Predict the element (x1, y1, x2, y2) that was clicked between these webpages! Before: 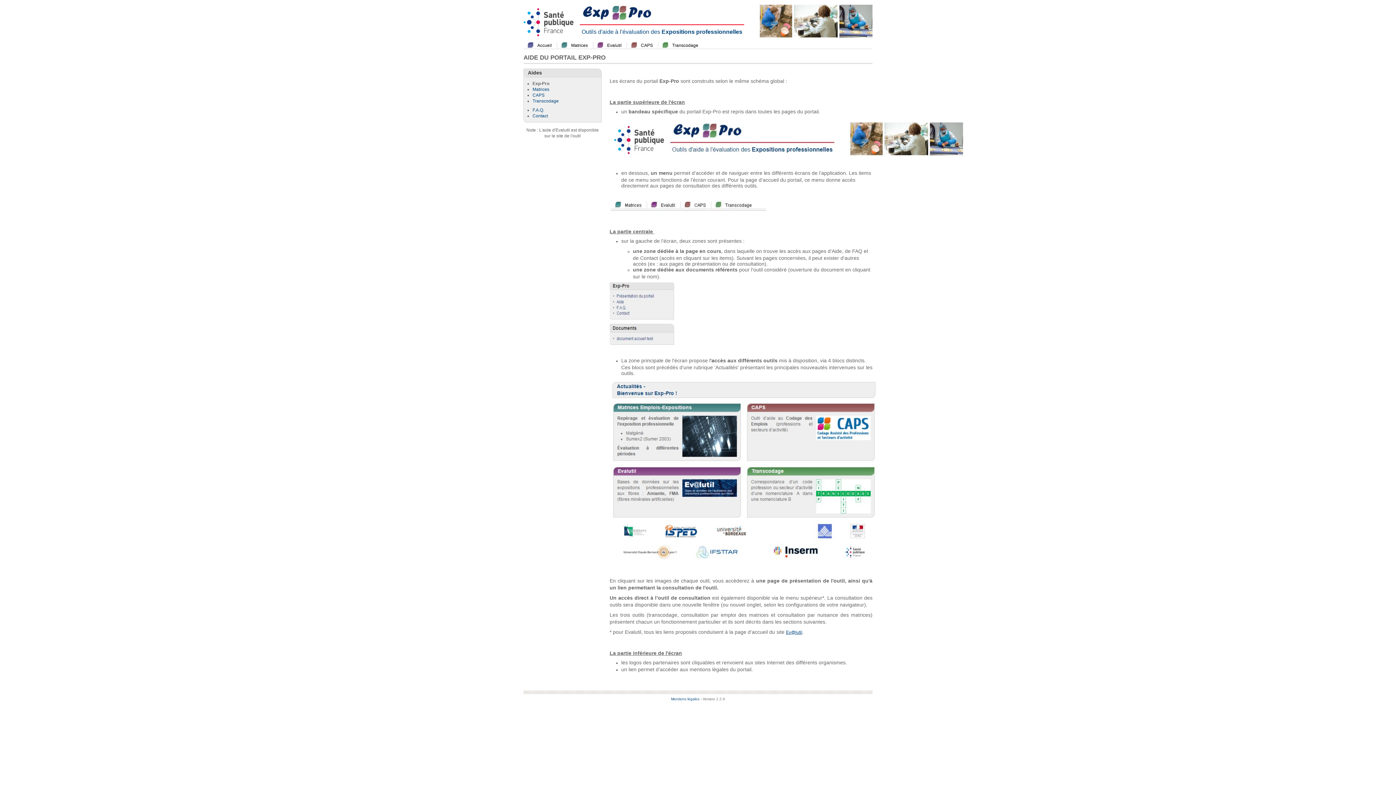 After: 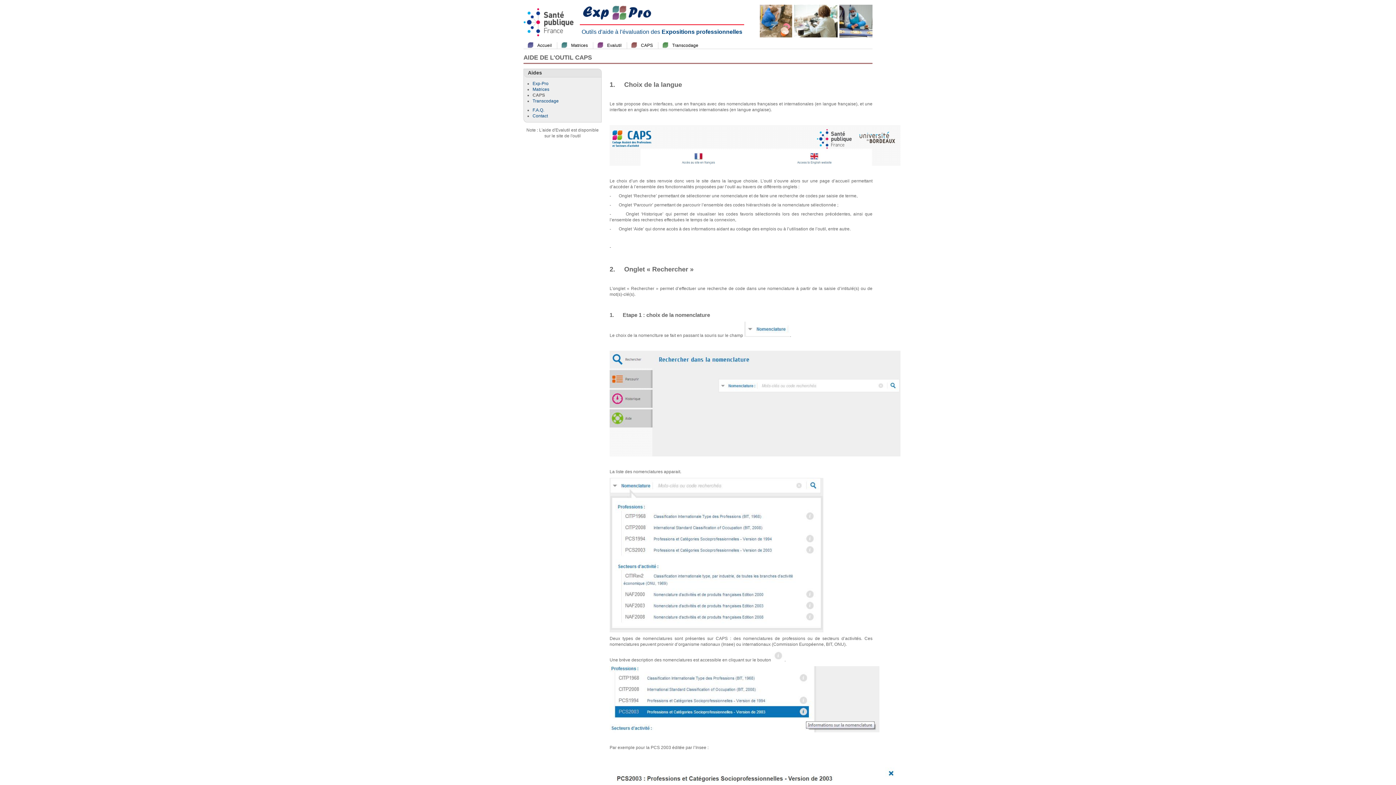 Action: label: CAPS bbox: (532, 92, 544, 97)